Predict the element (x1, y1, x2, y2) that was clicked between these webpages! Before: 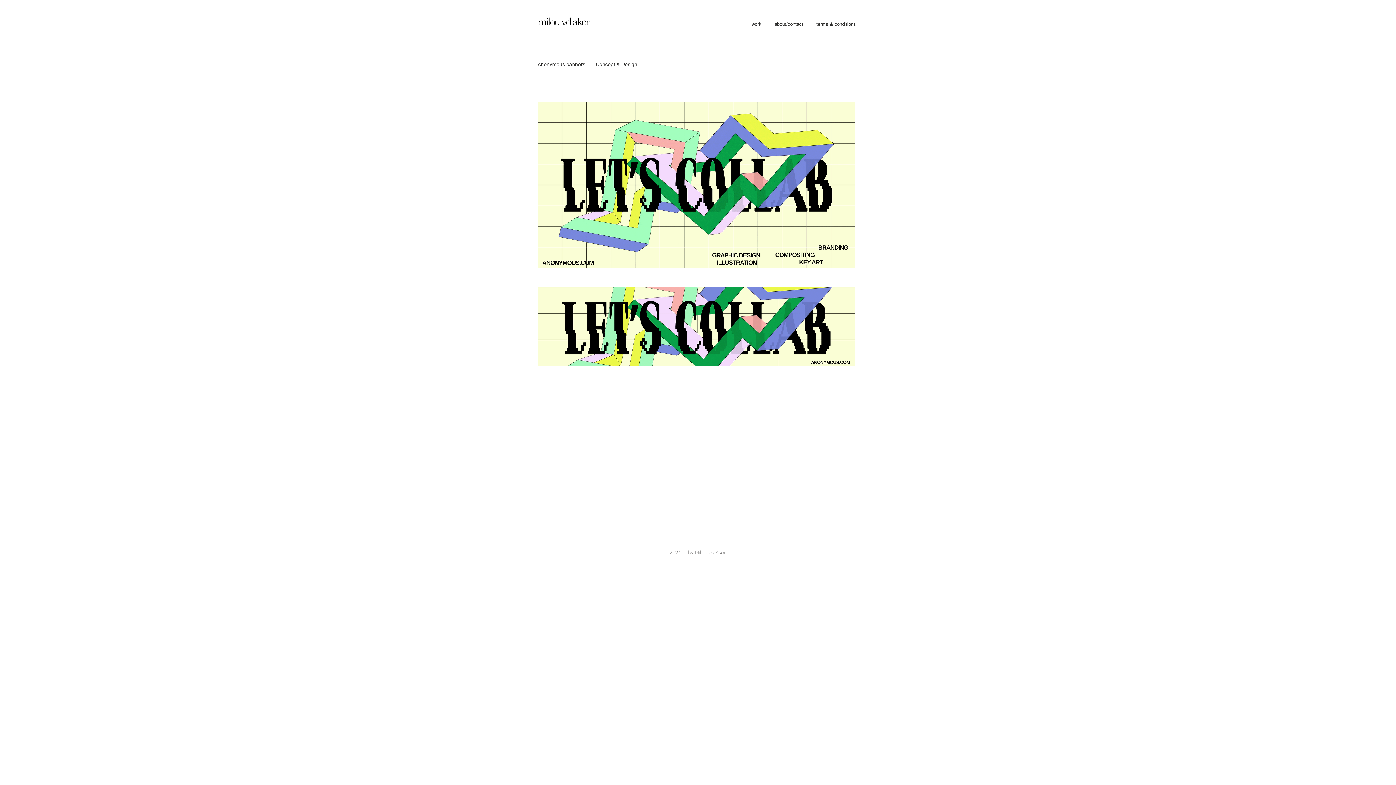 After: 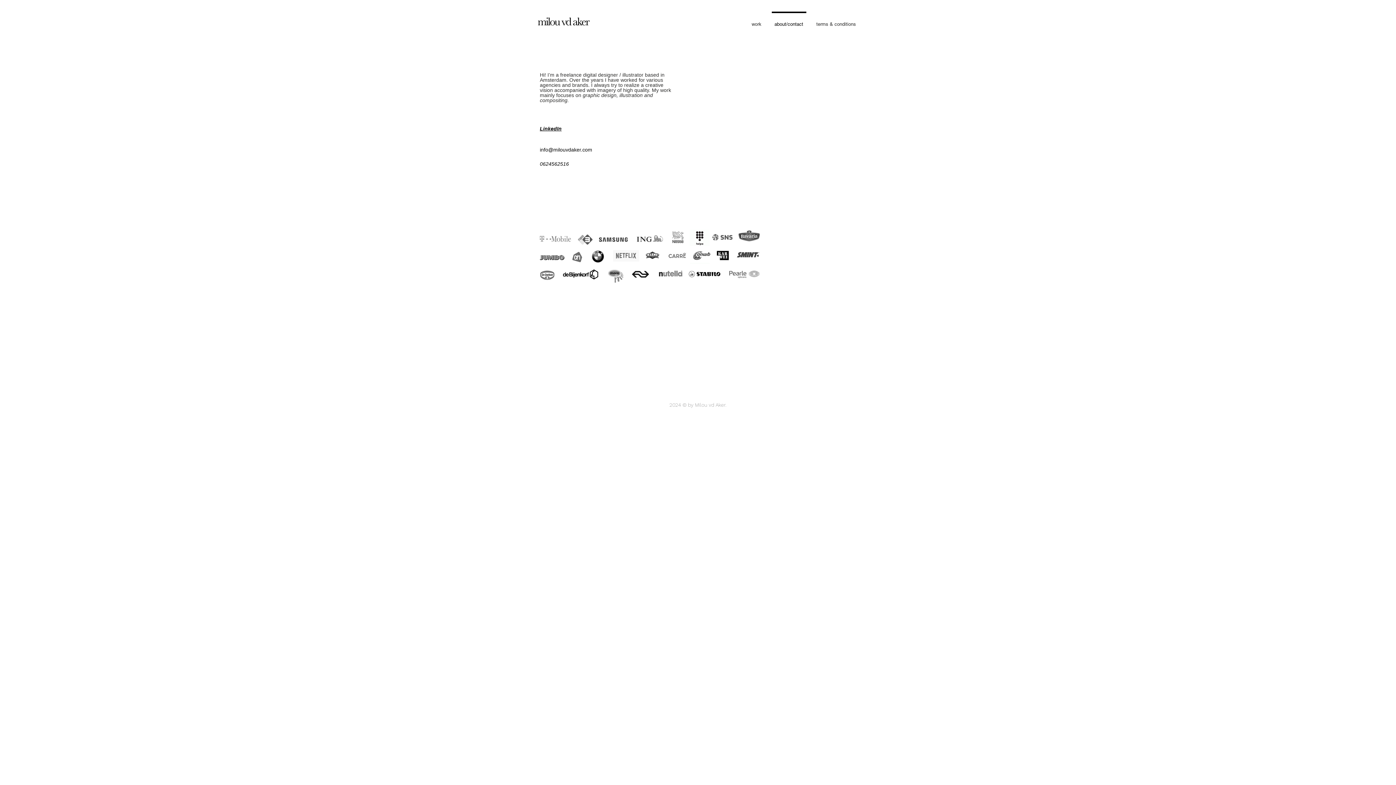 Action: label: about/contact bbox: (768, 11, 810, 30)